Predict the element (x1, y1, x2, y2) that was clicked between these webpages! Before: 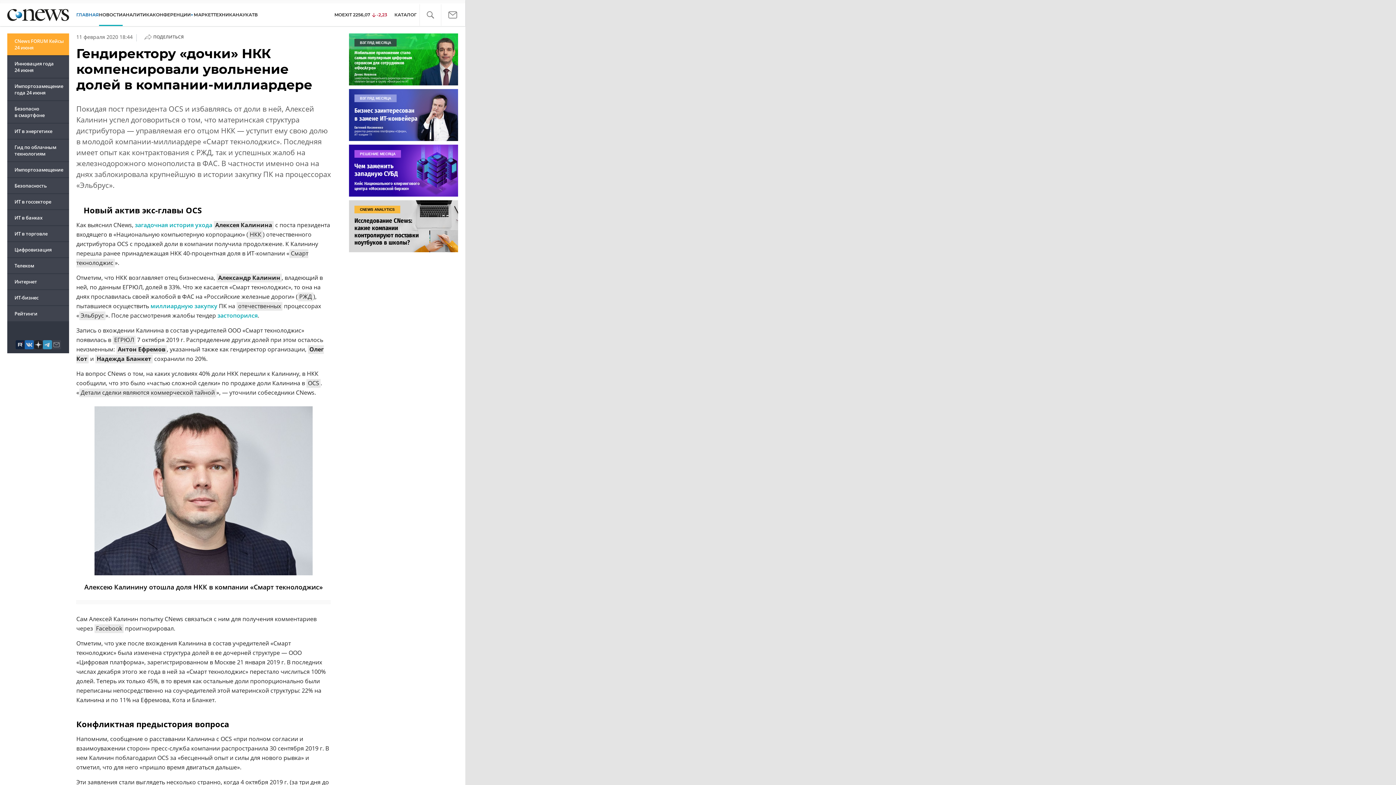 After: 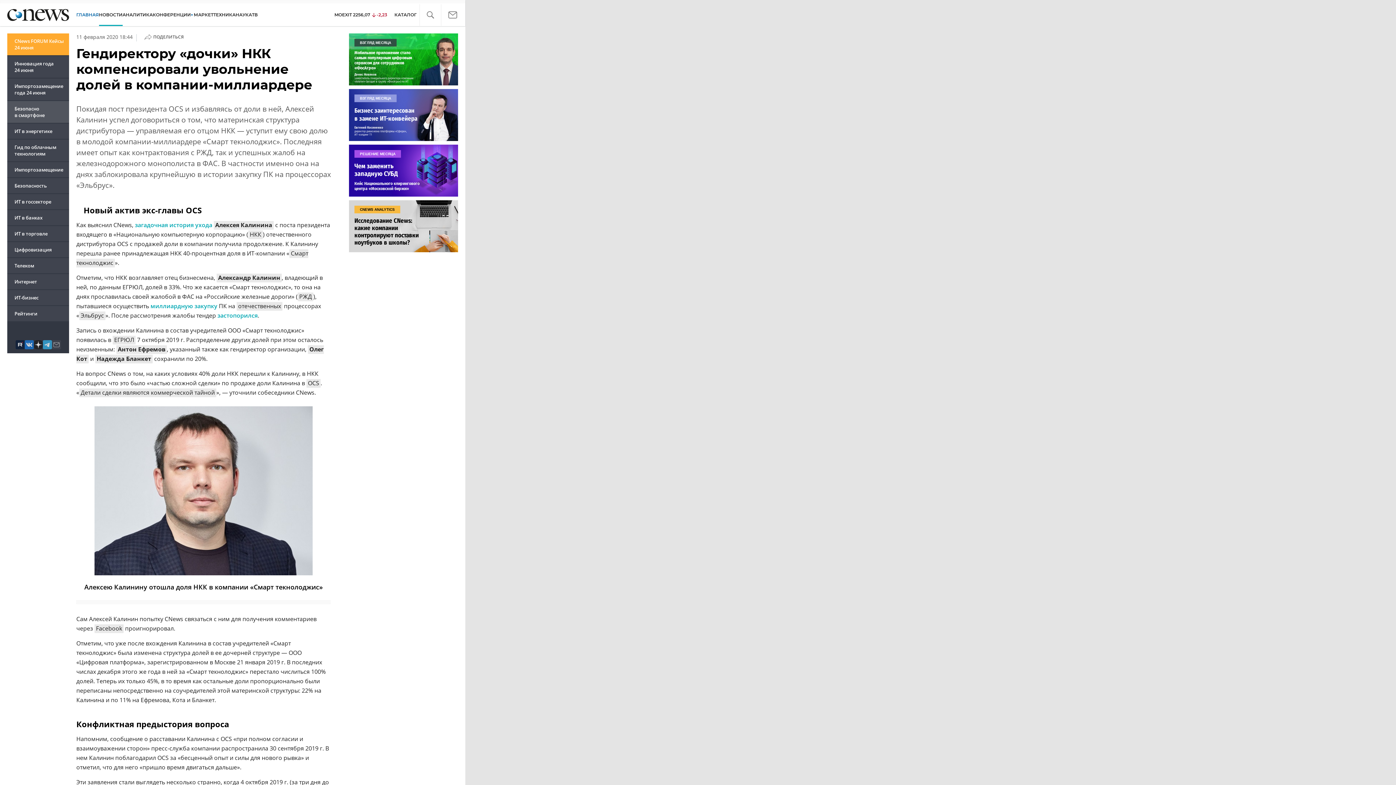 Action: bbox: (7, 101, 69, 122) label: Безопасно в смартфоне